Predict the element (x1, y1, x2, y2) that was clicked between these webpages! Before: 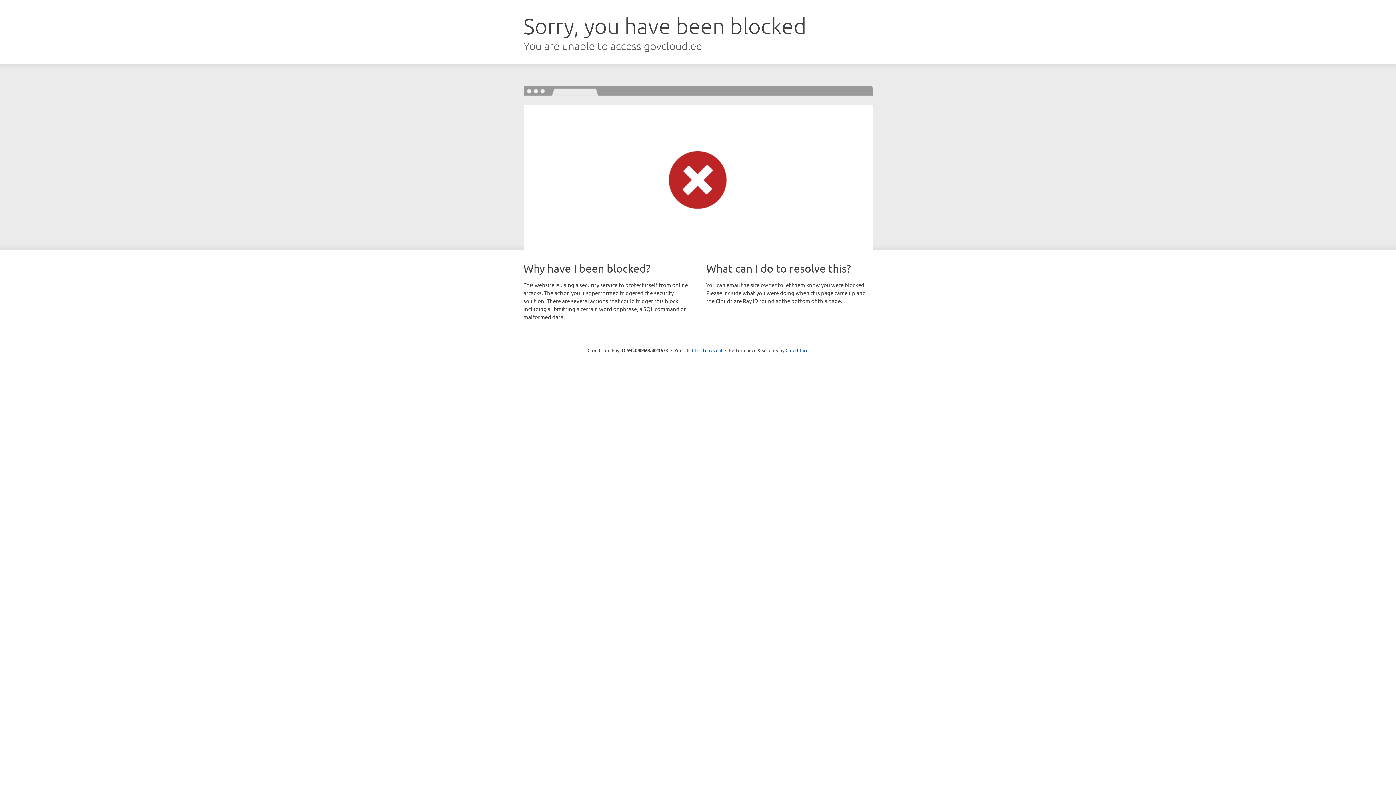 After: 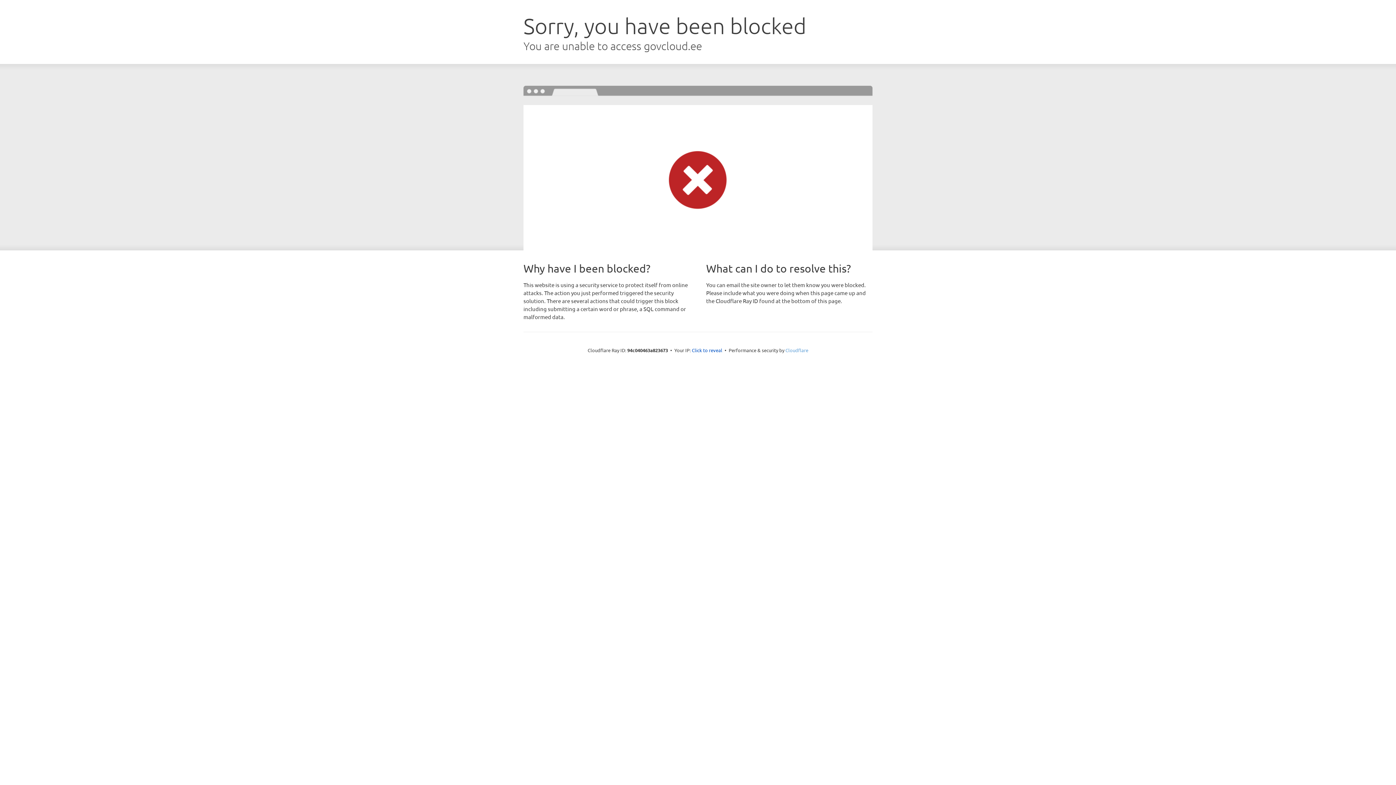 Action: label: Cloudflare bbox: (785, 347, 808, 353)